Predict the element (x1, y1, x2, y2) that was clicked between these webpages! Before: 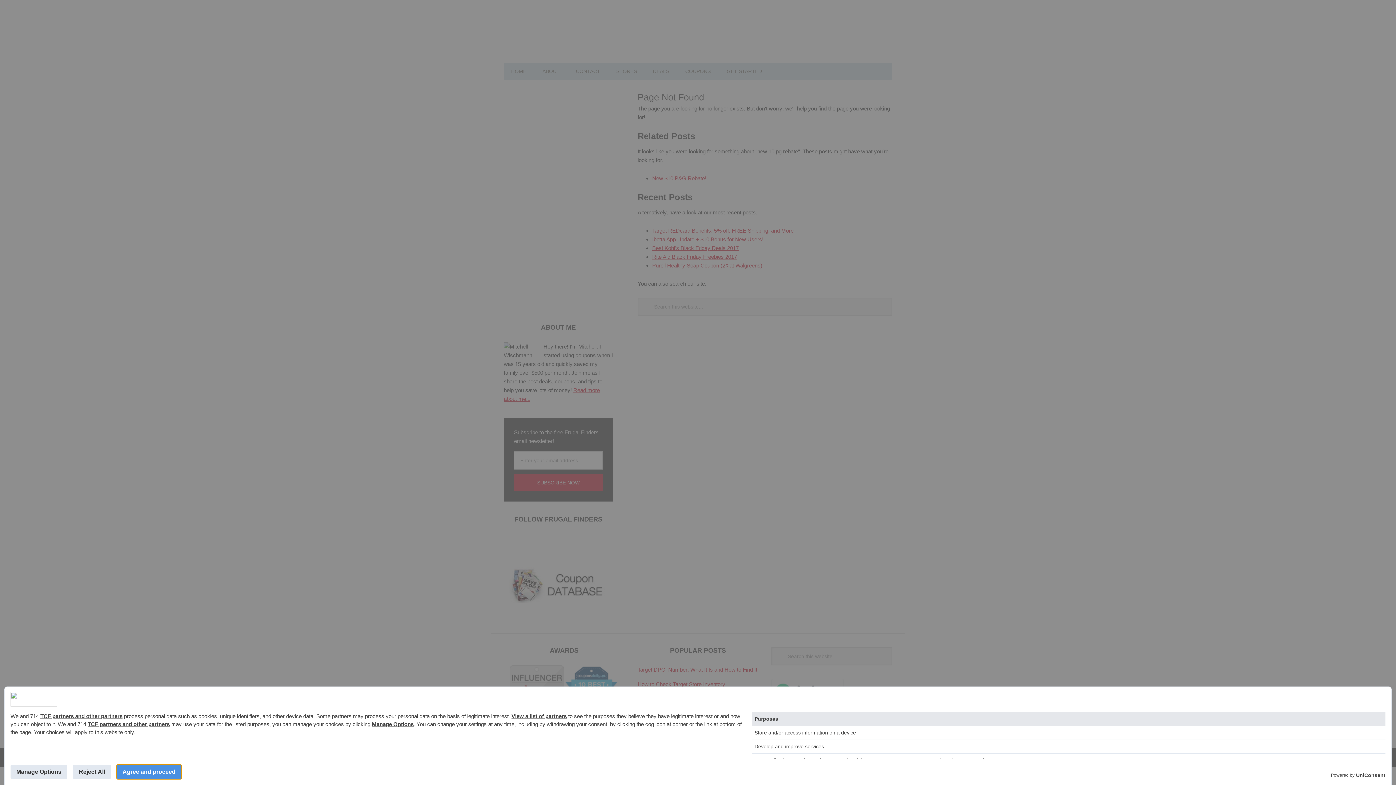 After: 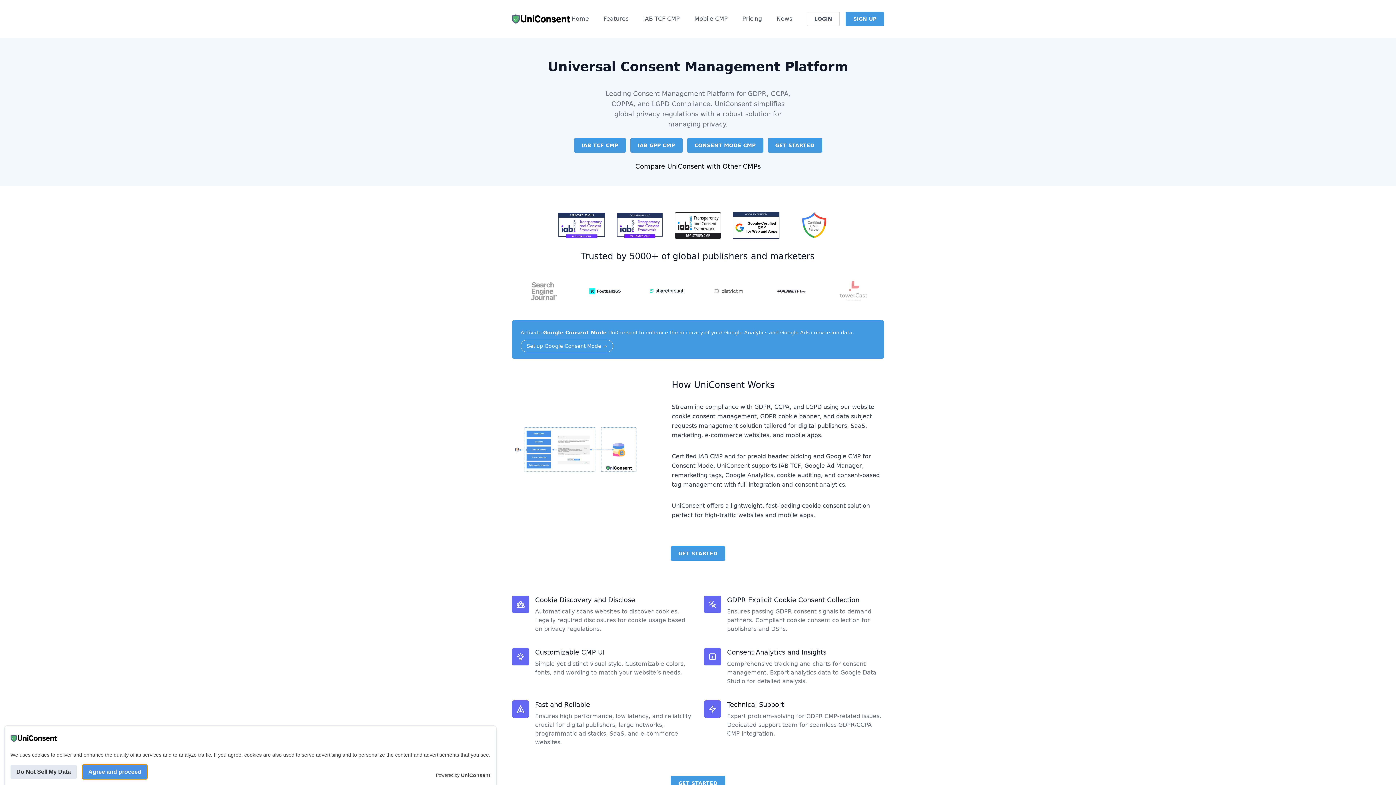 Action: label: UniConsent bbox: (1356, 772, 1385, 779)